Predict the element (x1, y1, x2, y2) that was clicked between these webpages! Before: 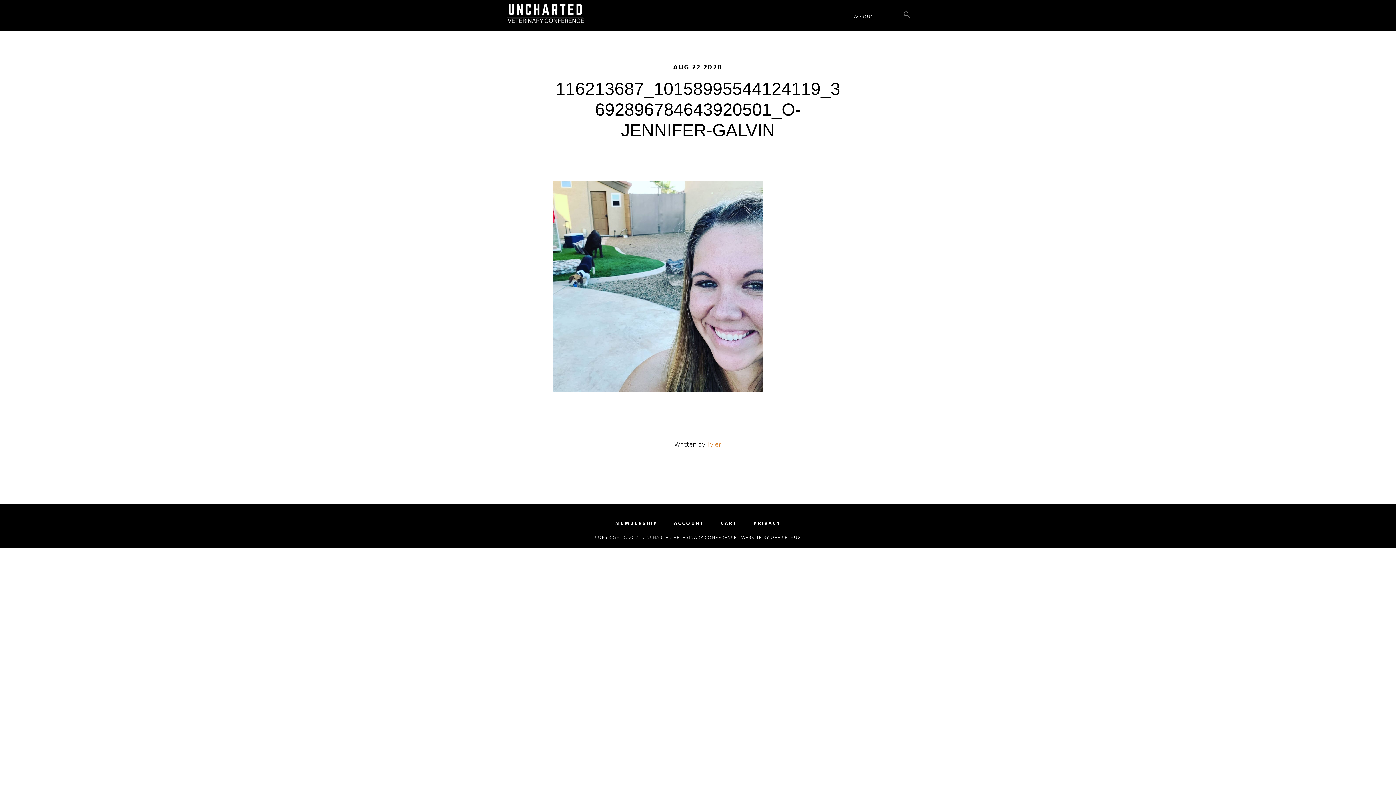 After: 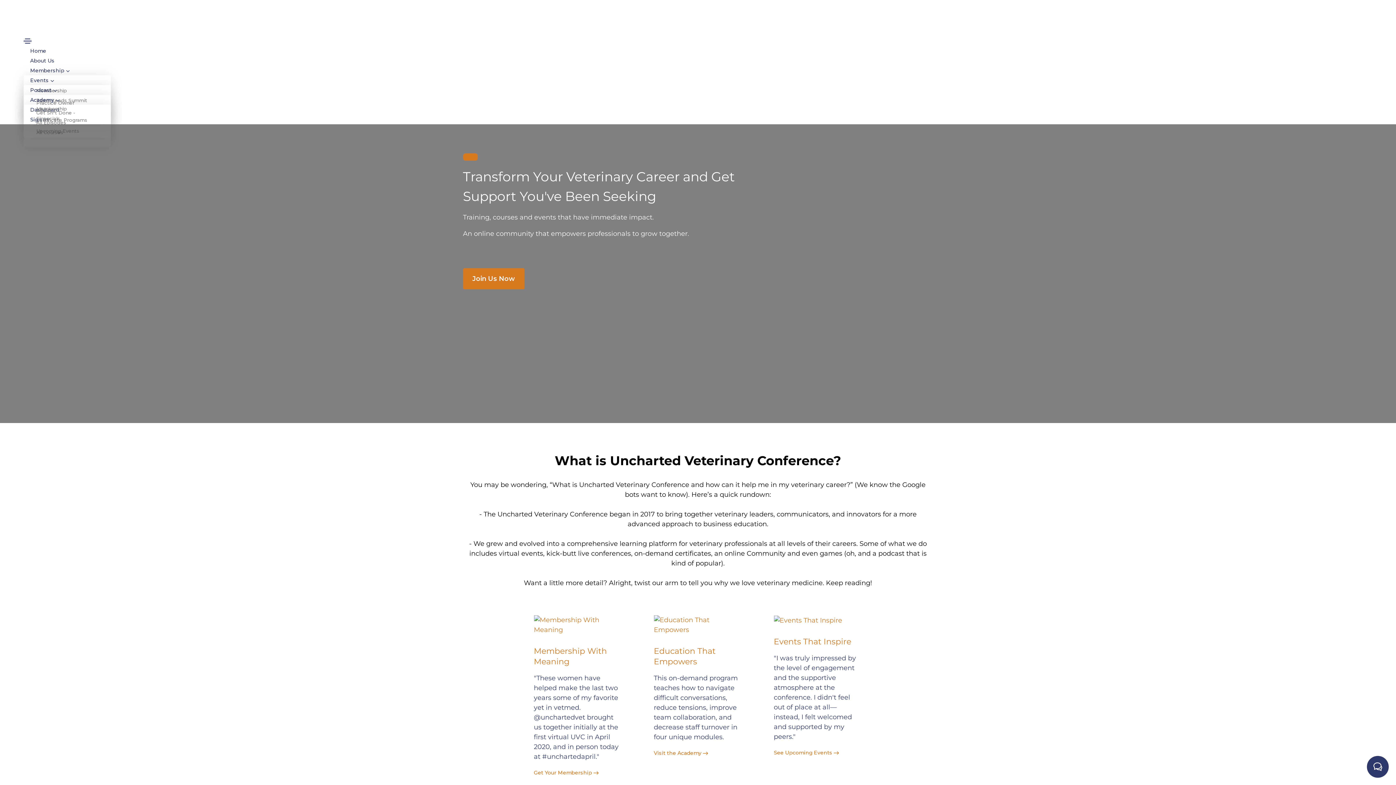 Action: bbox: (480, 0, 610, 27) label: UNCHARTED VETERINARY CONFERENCE